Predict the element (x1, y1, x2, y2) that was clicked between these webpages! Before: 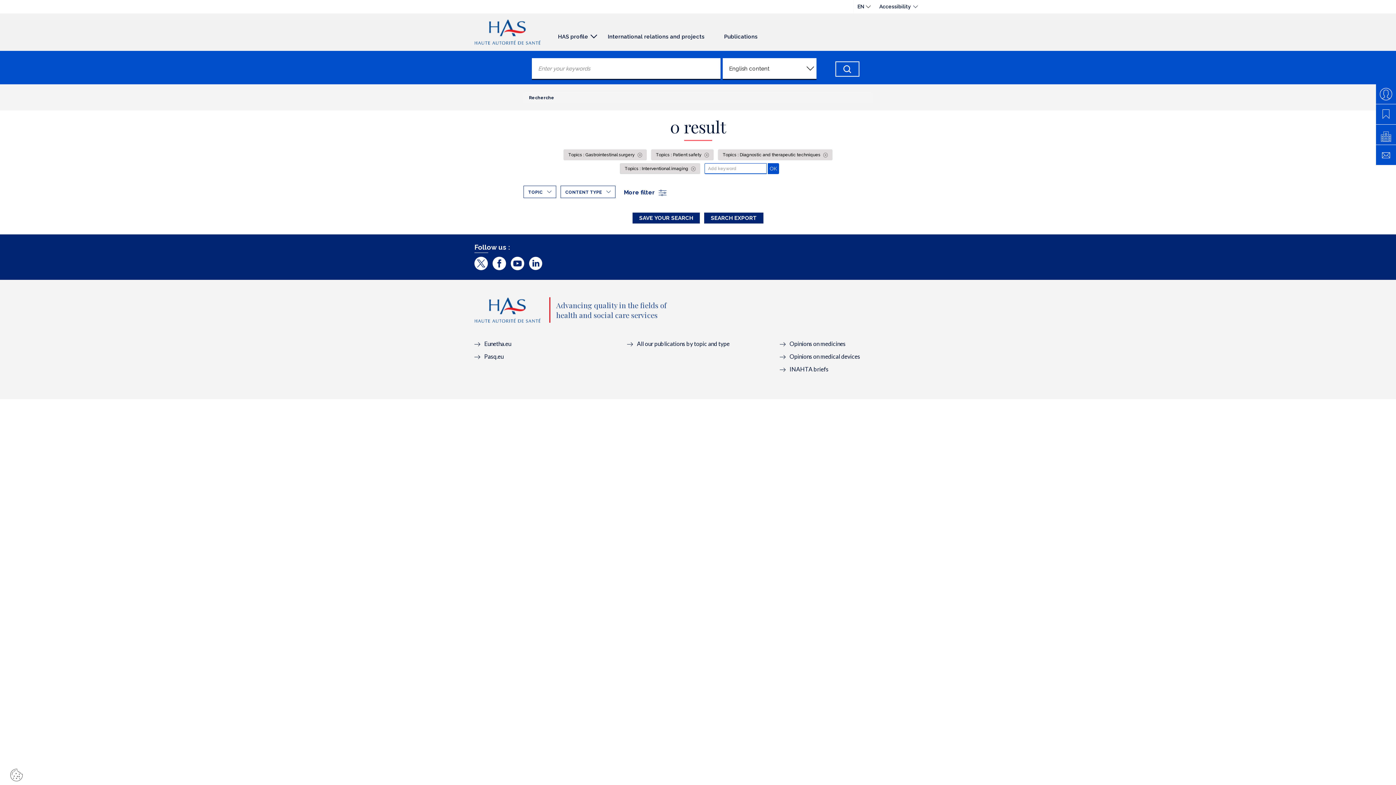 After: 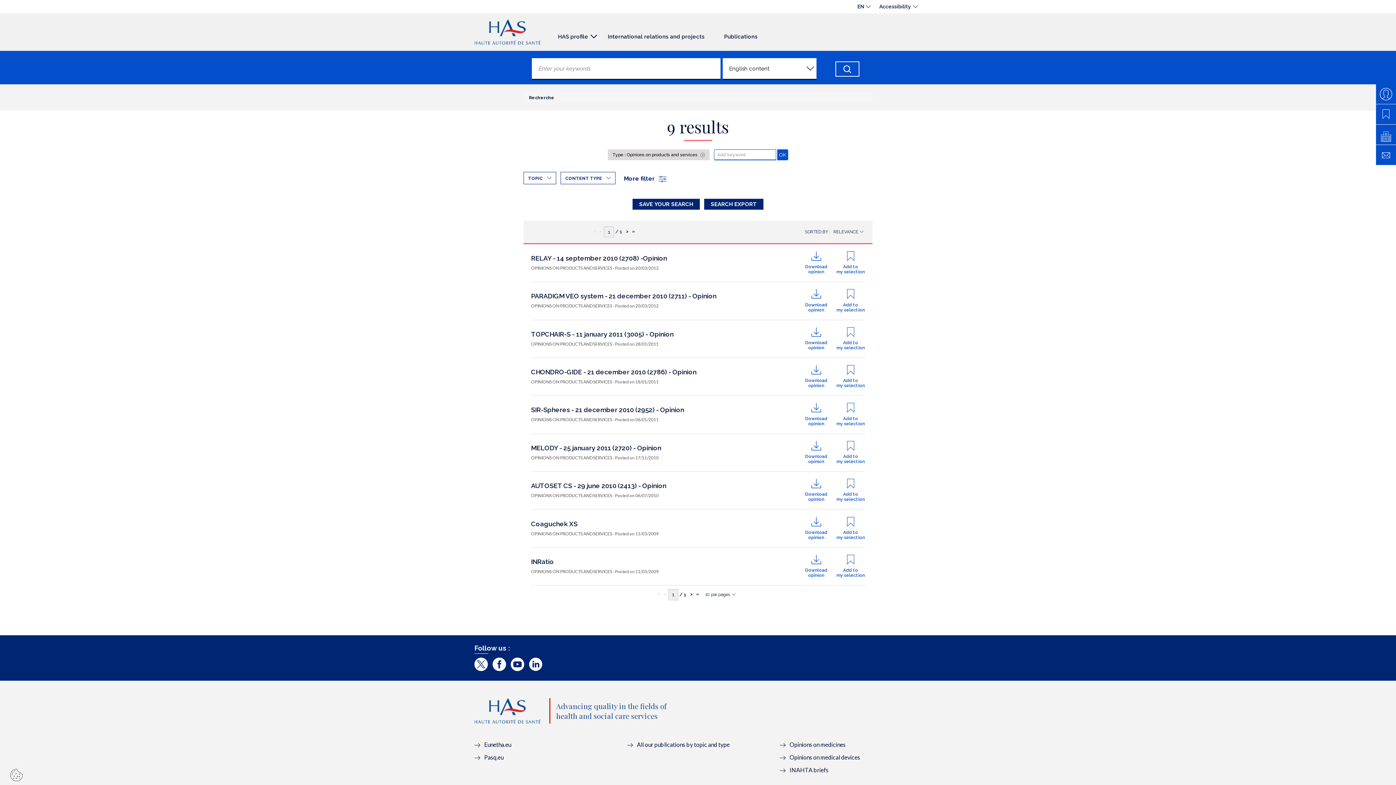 Action: bbox: (780, 352, 860, 359) label: Opinions on medical devices